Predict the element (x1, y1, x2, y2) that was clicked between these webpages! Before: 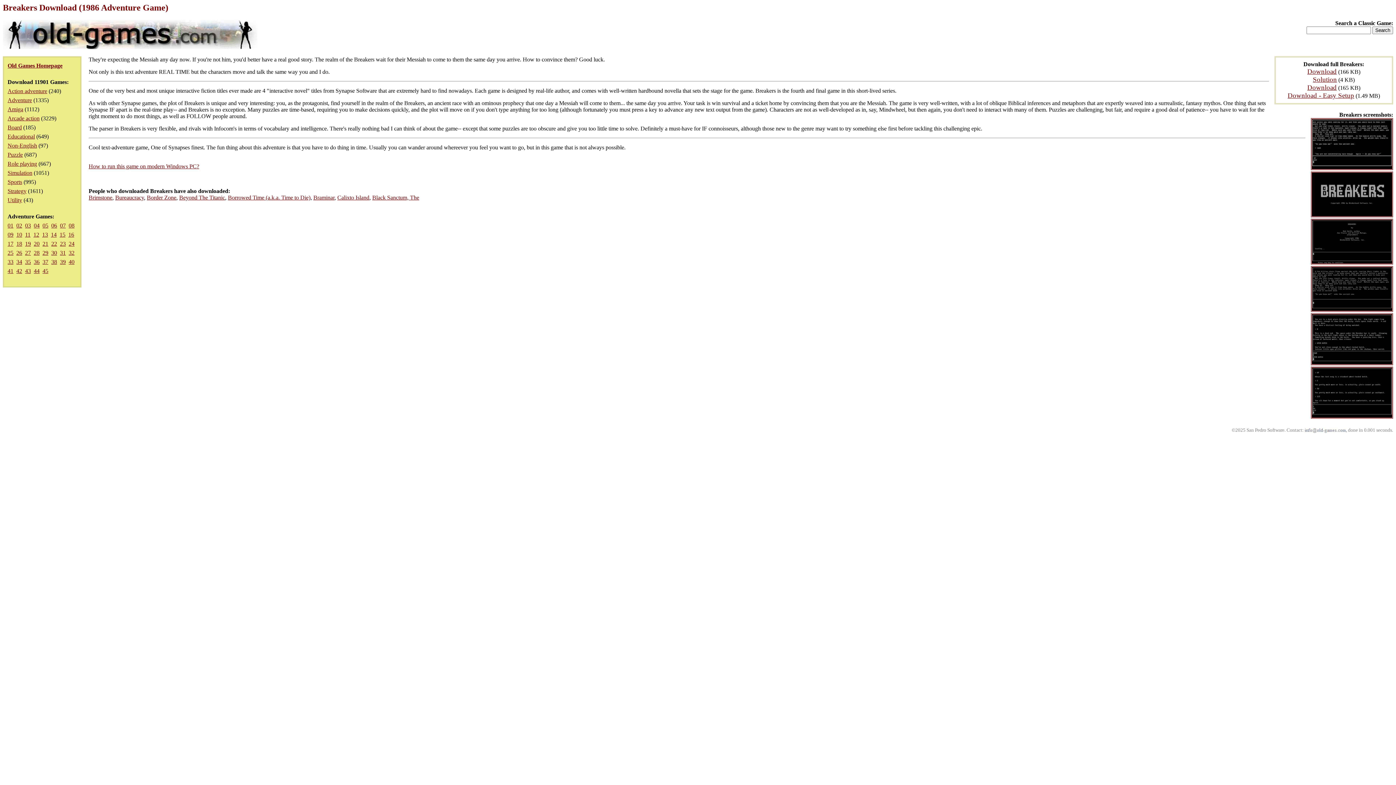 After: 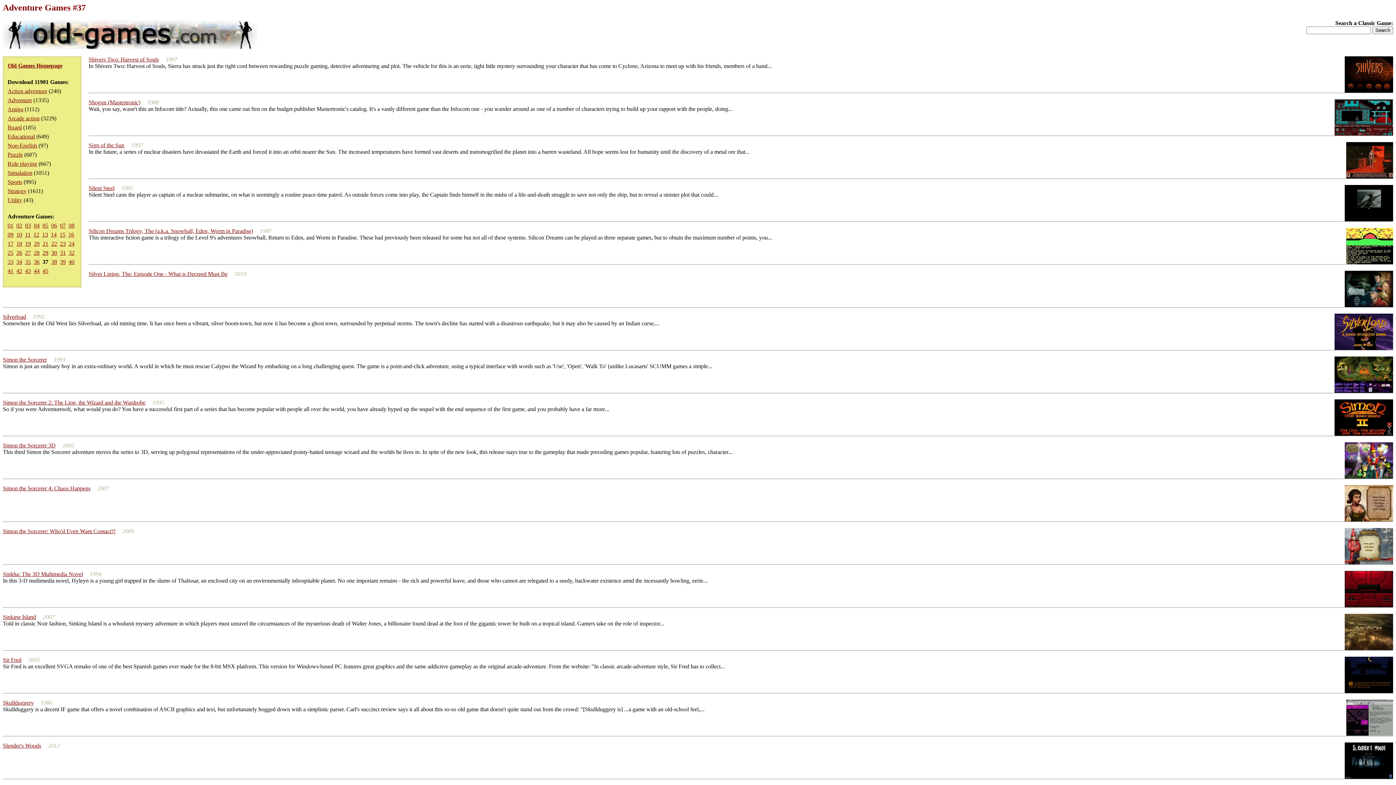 Action: bbox: (42, 258, 48, 265) label: 37